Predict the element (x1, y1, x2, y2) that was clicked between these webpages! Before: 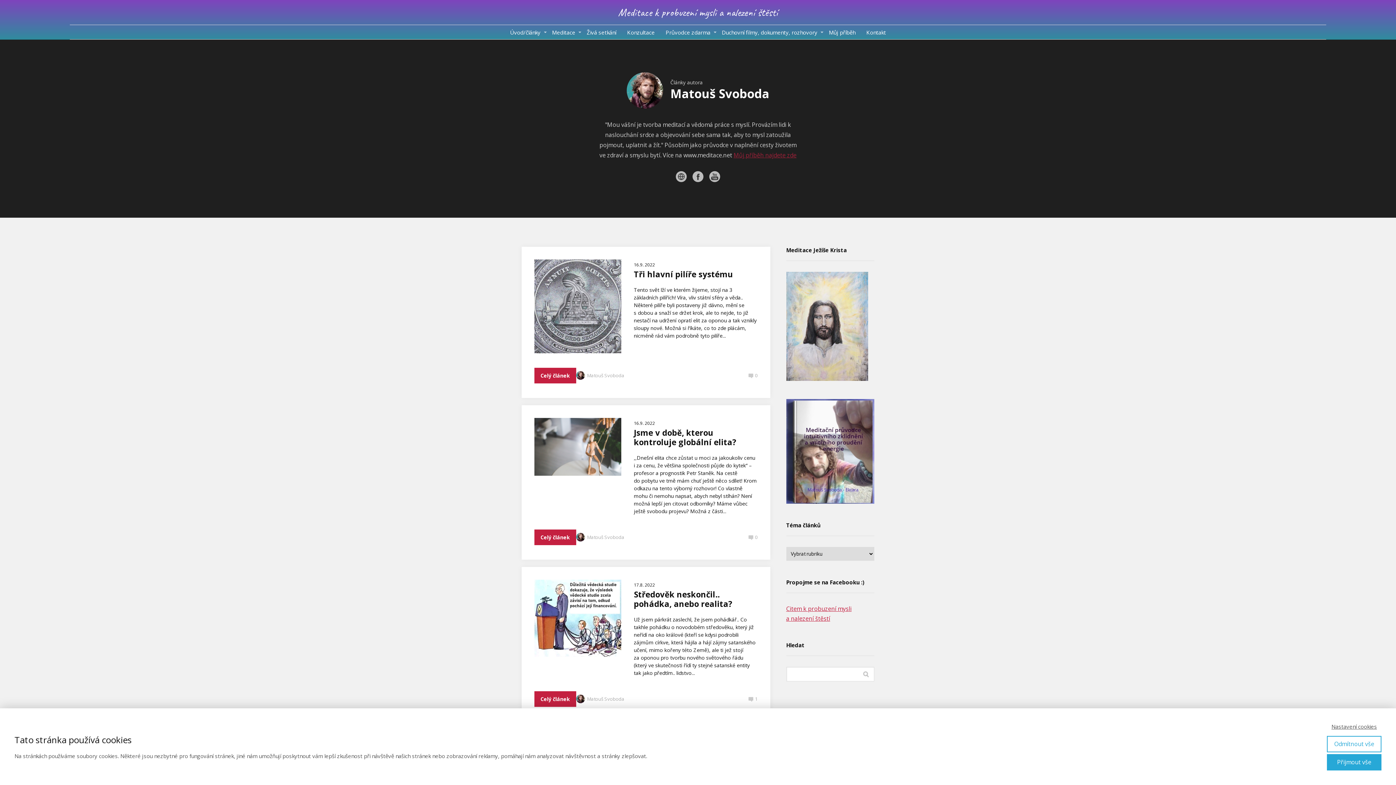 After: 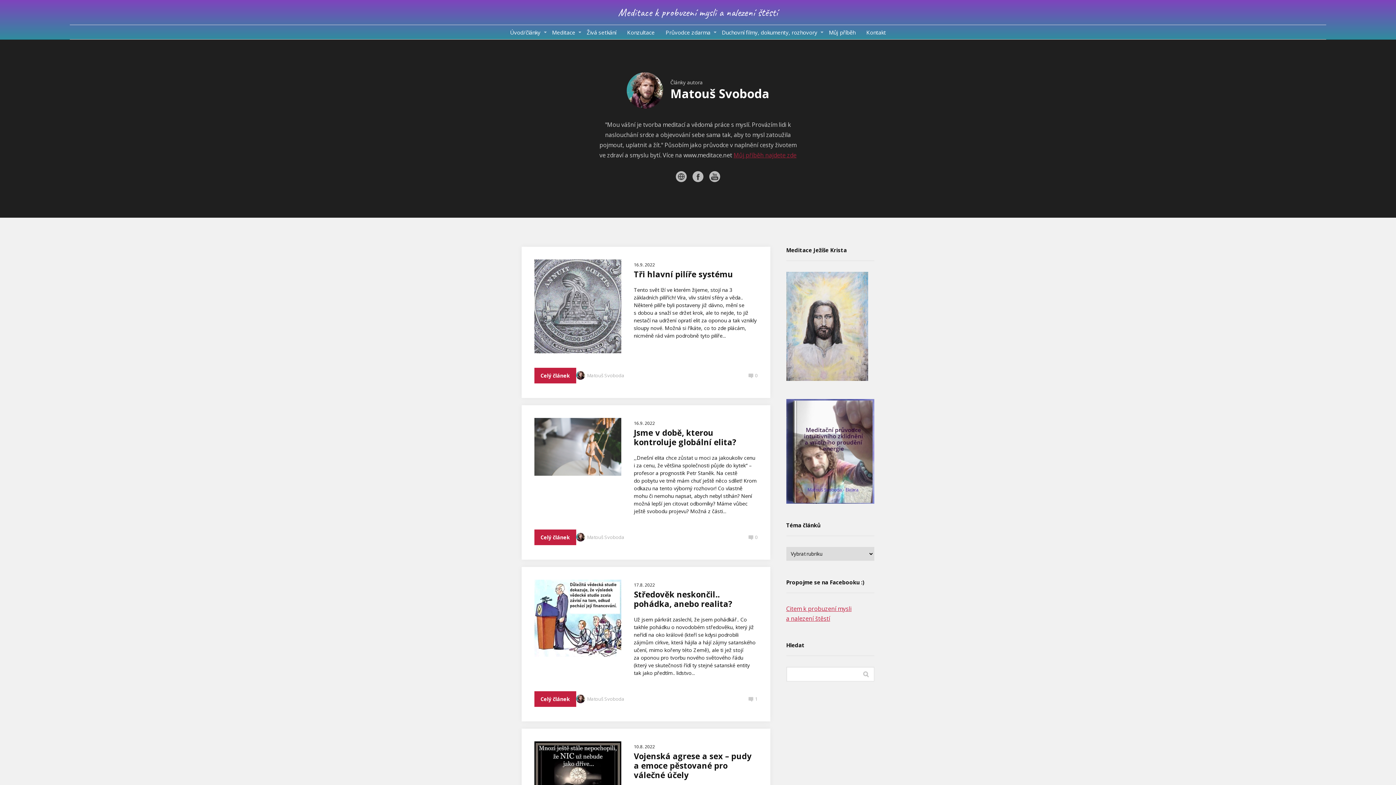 Action: bbox: (1327, 754, 1381, 770) label: Přijmout vše